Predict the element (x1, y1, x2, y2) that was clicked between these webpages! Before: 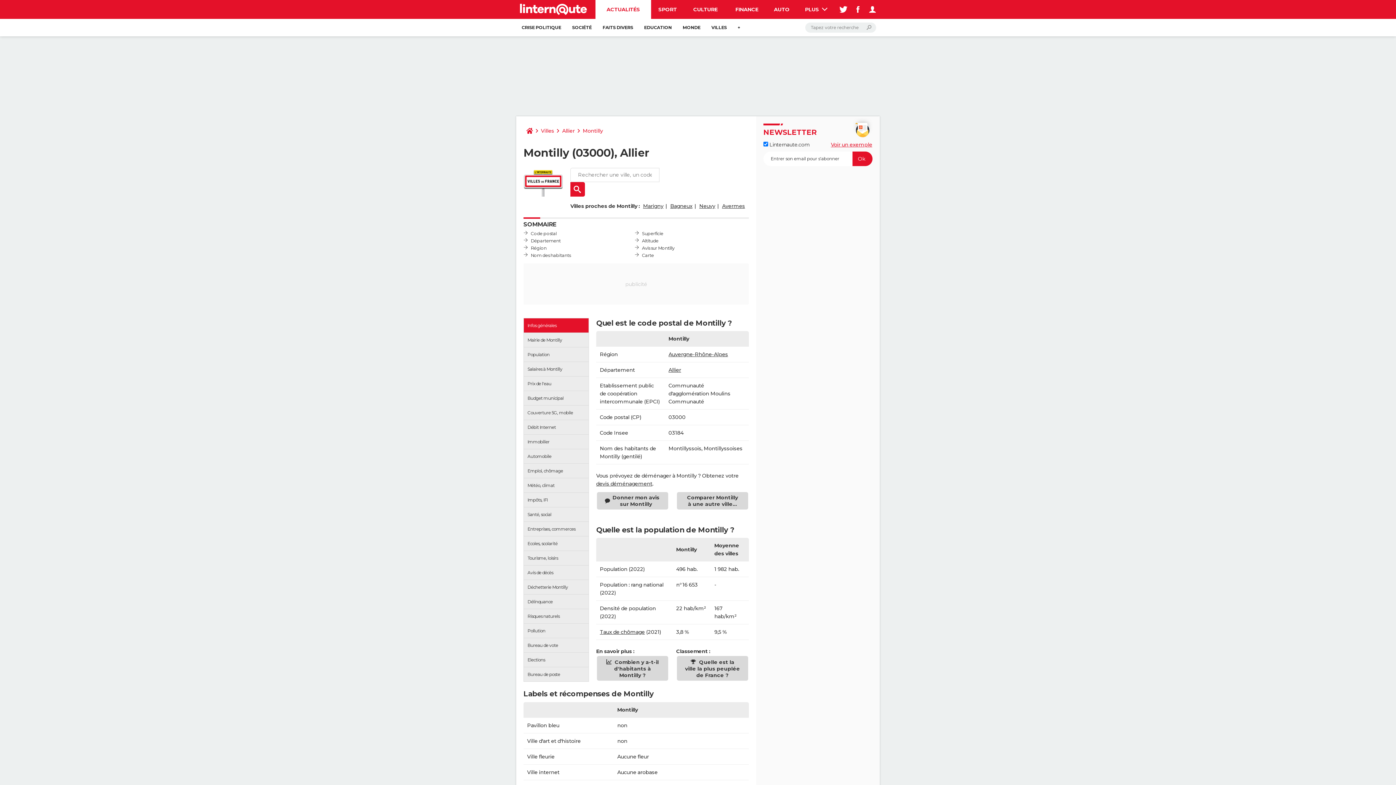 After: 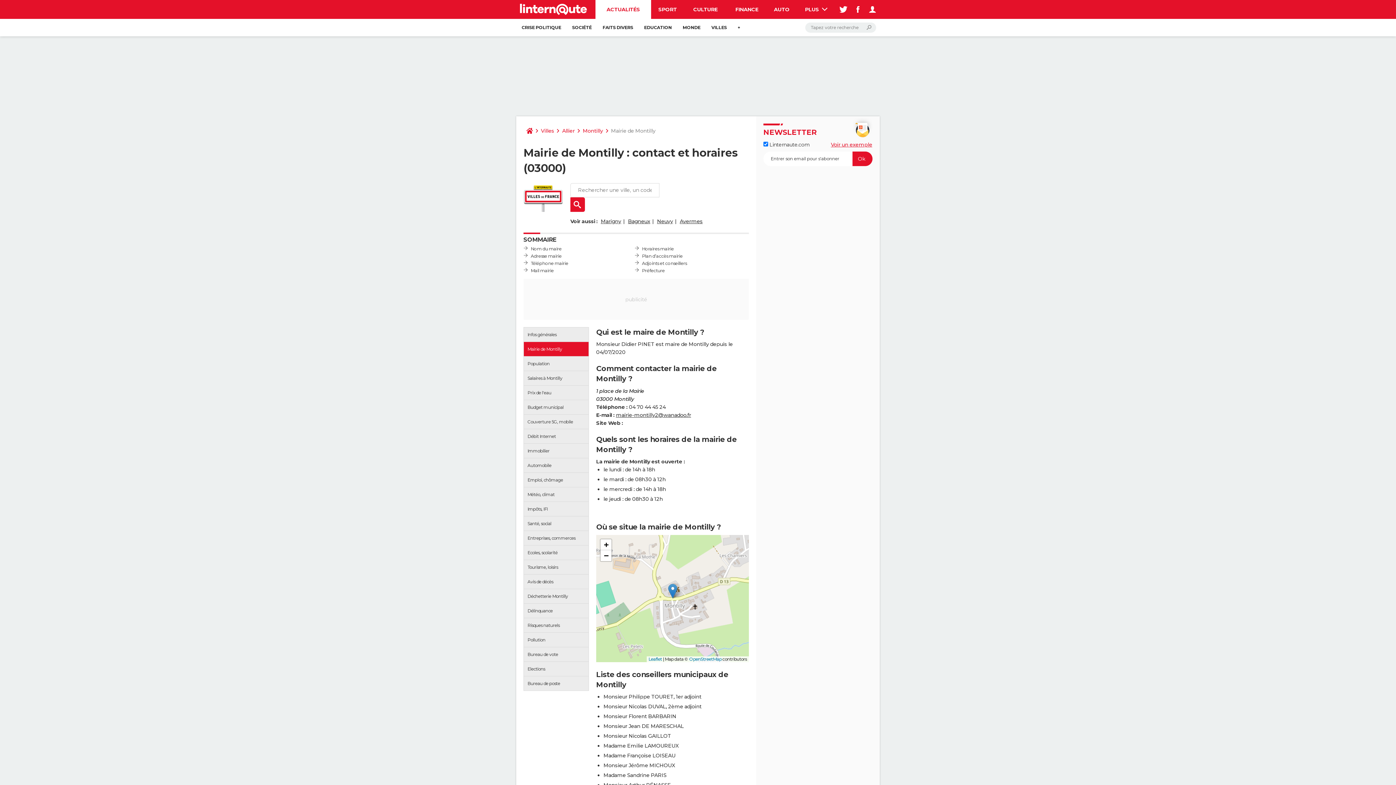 Action: bbox: (524, 333, 588, 347) label: Mairie de Montilly